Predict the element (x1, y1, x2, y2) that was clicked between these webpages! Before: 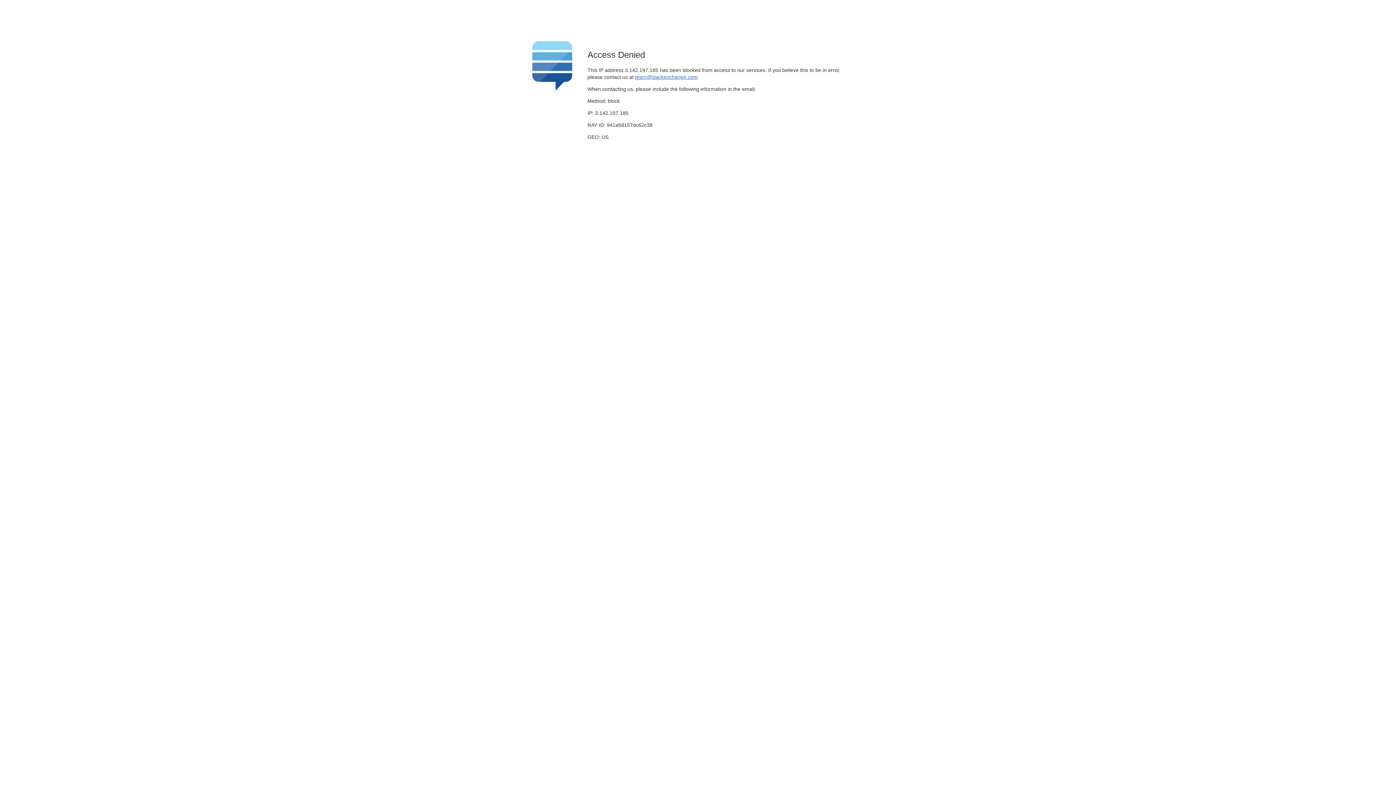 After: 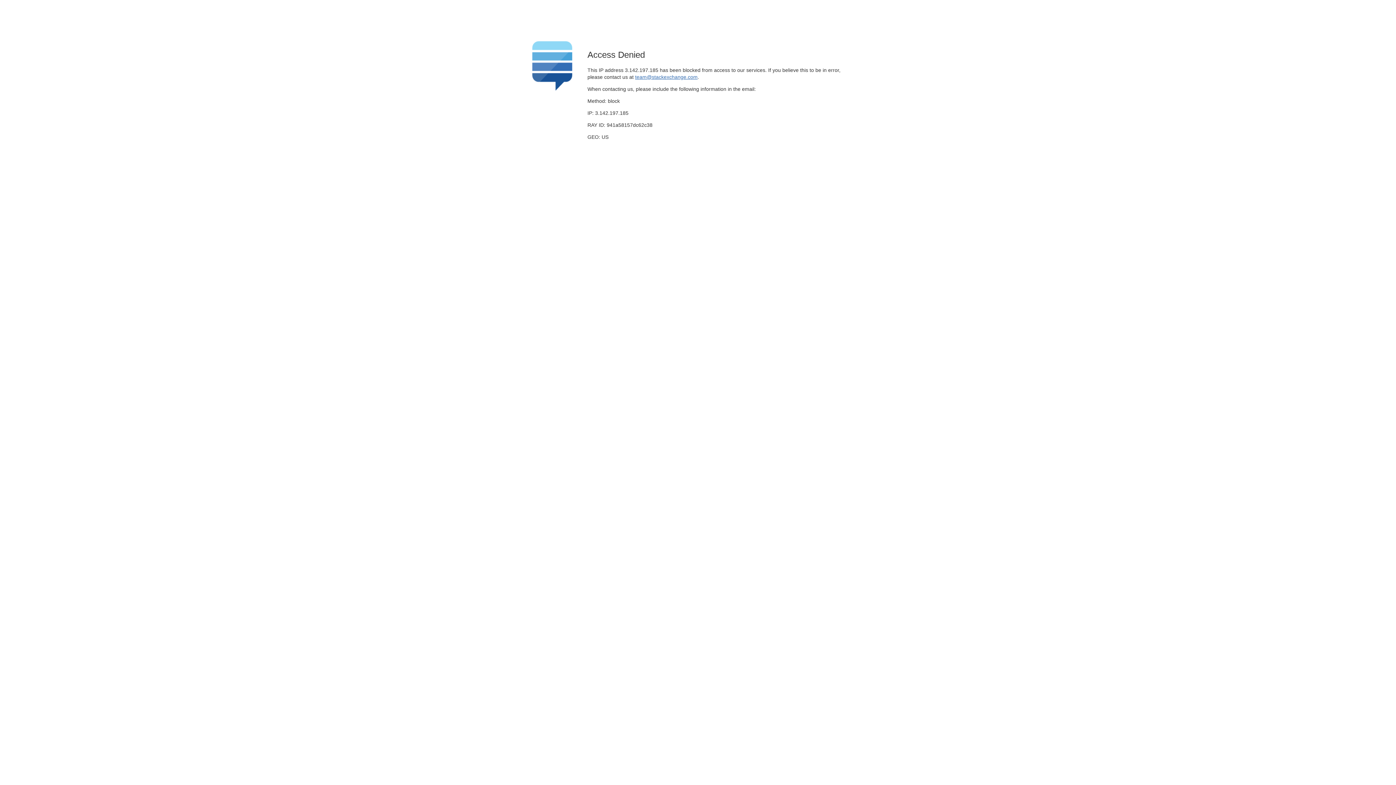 Action: label: team@stackexchange.com bbox: (635, 74, 697, 79)